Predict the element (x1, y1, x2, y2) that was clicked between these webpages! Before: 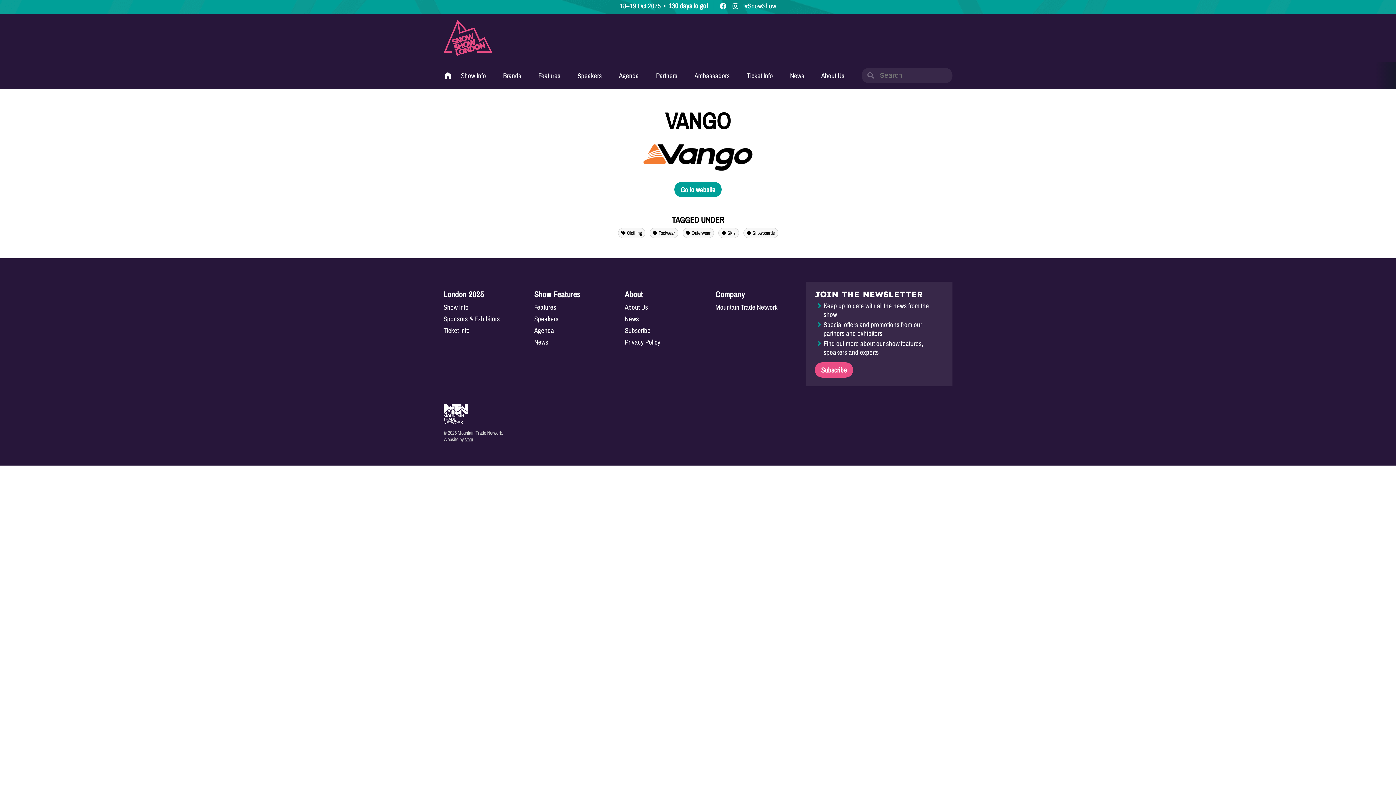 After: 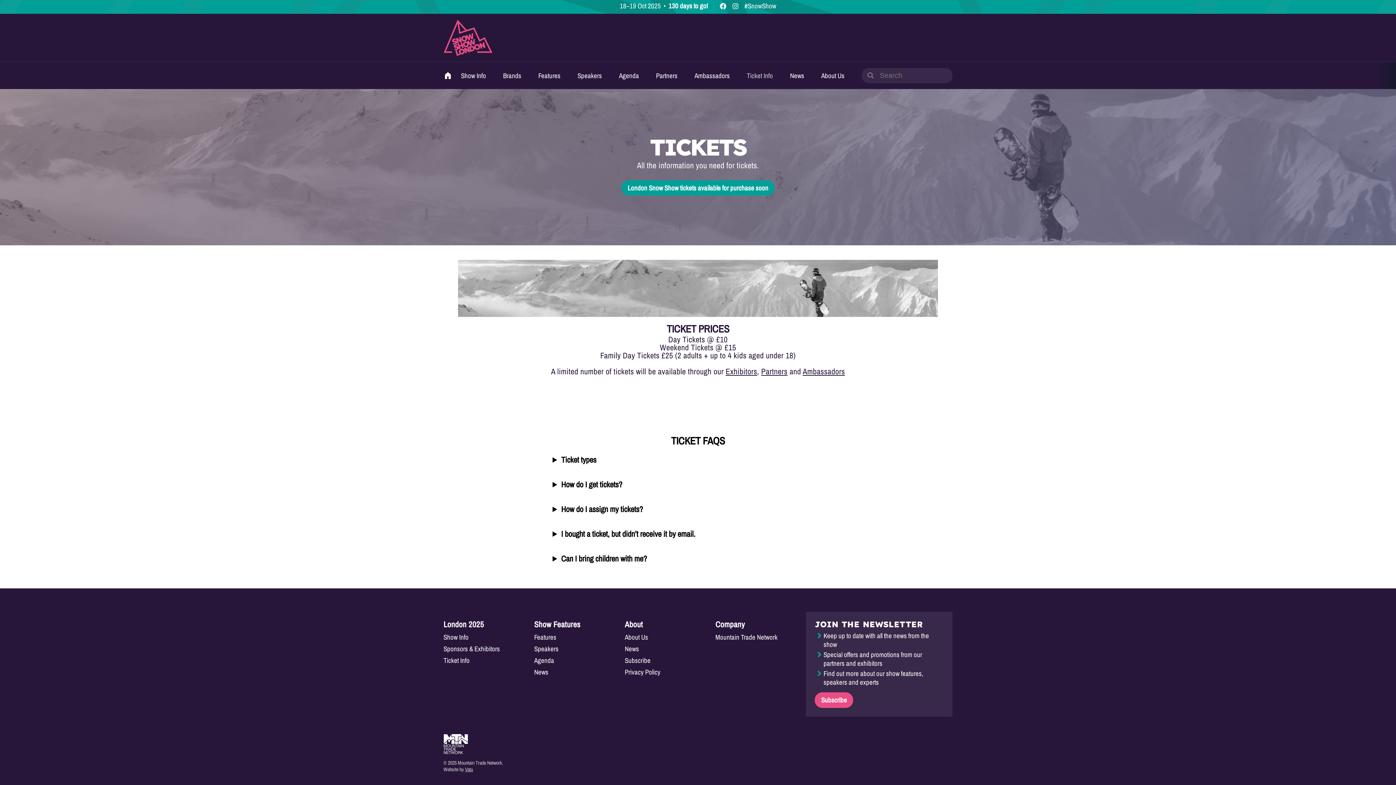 Action: label: Ticket Info bbox: (443, 326, 469, 334)